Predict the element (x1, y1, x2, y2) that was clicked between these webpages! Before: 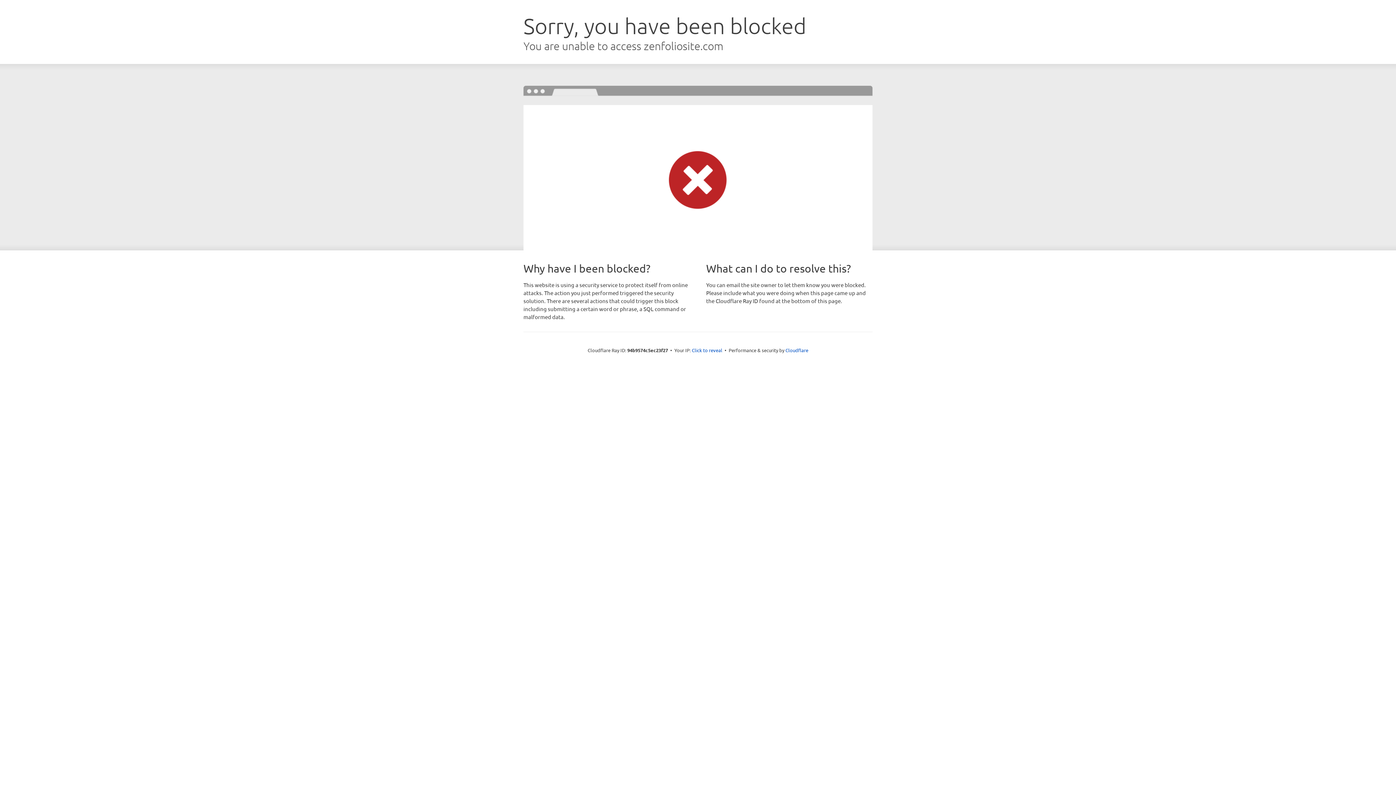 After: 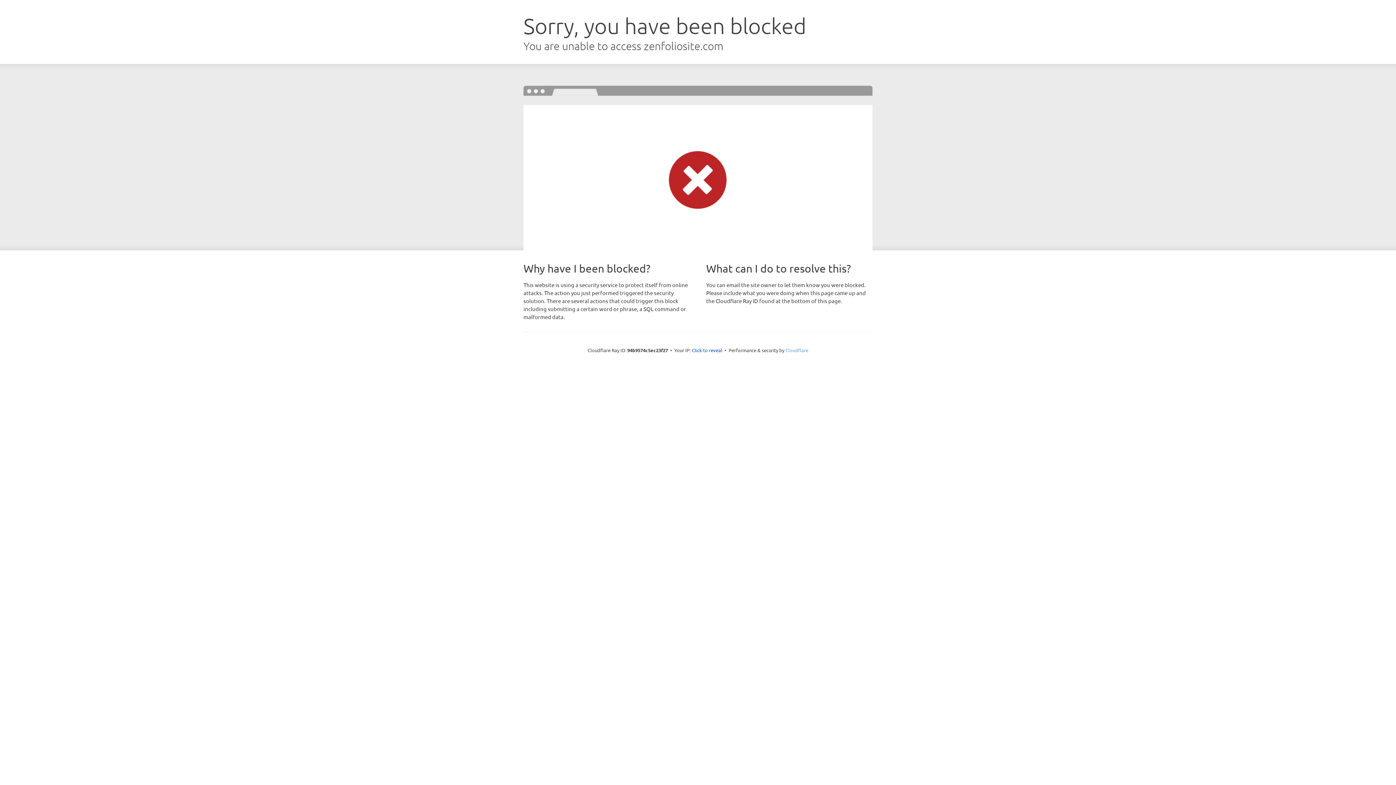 Action: bbox: (785, 347, 808, 353) label: Cloudflare